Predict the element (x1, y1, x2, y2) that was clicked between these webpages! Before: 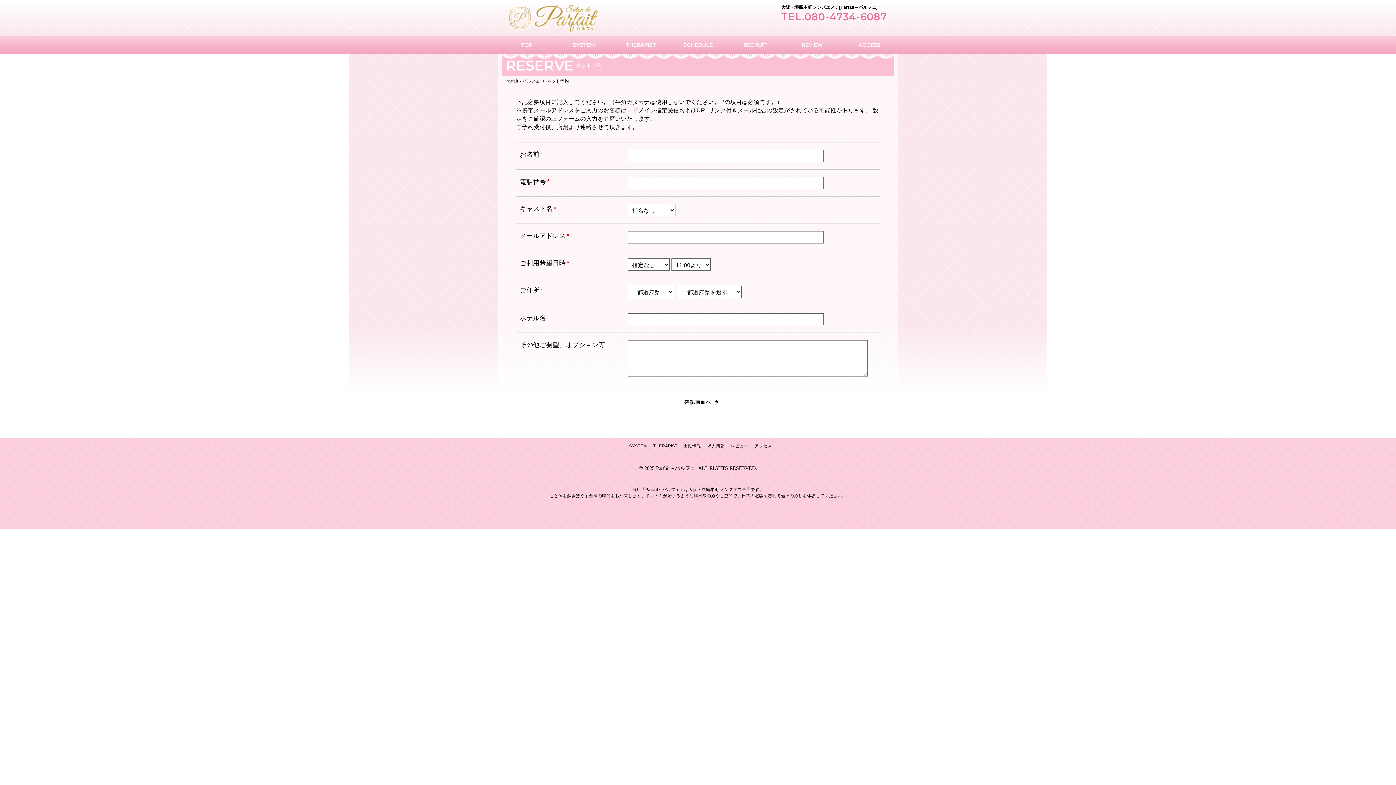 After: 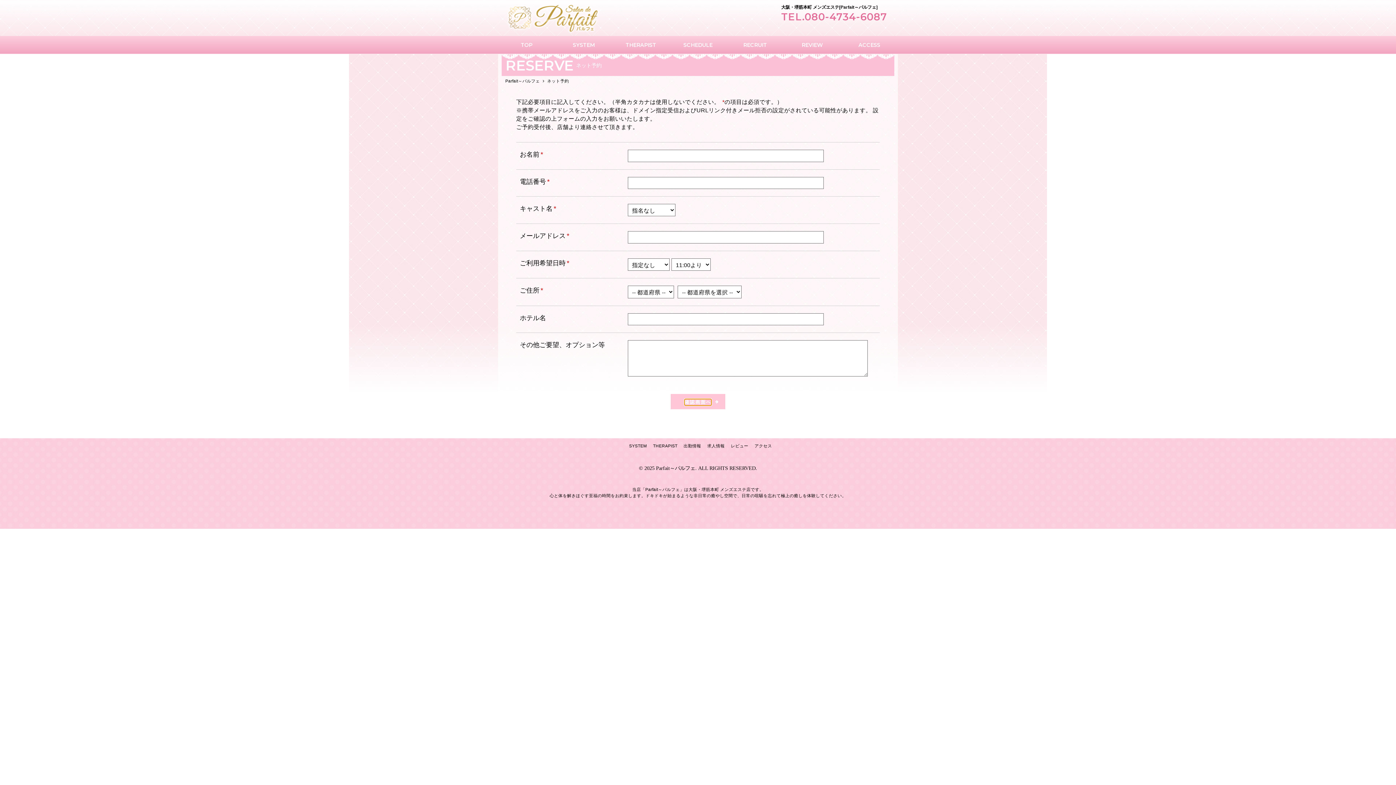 Action: label: 確認画面へ bbox: (684, 399, 711, 405)